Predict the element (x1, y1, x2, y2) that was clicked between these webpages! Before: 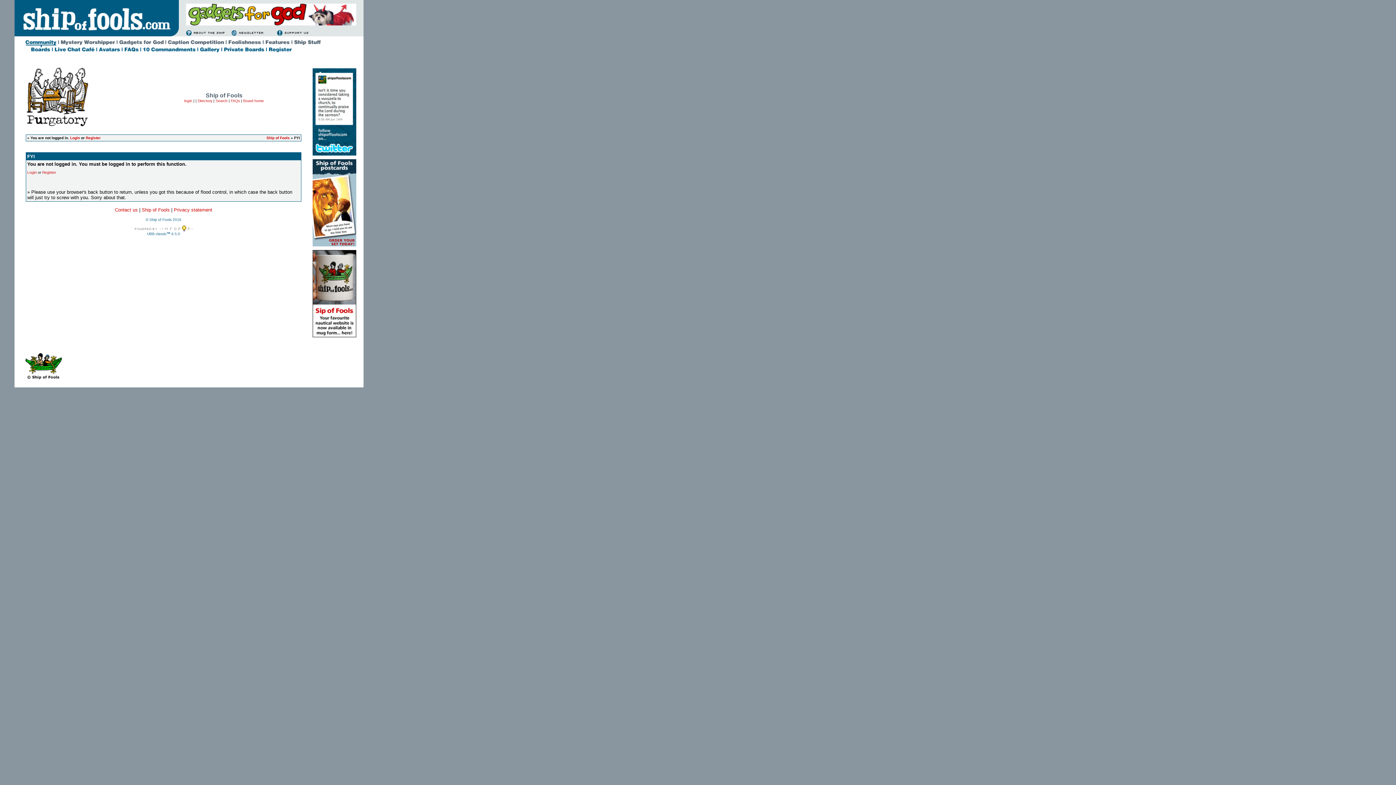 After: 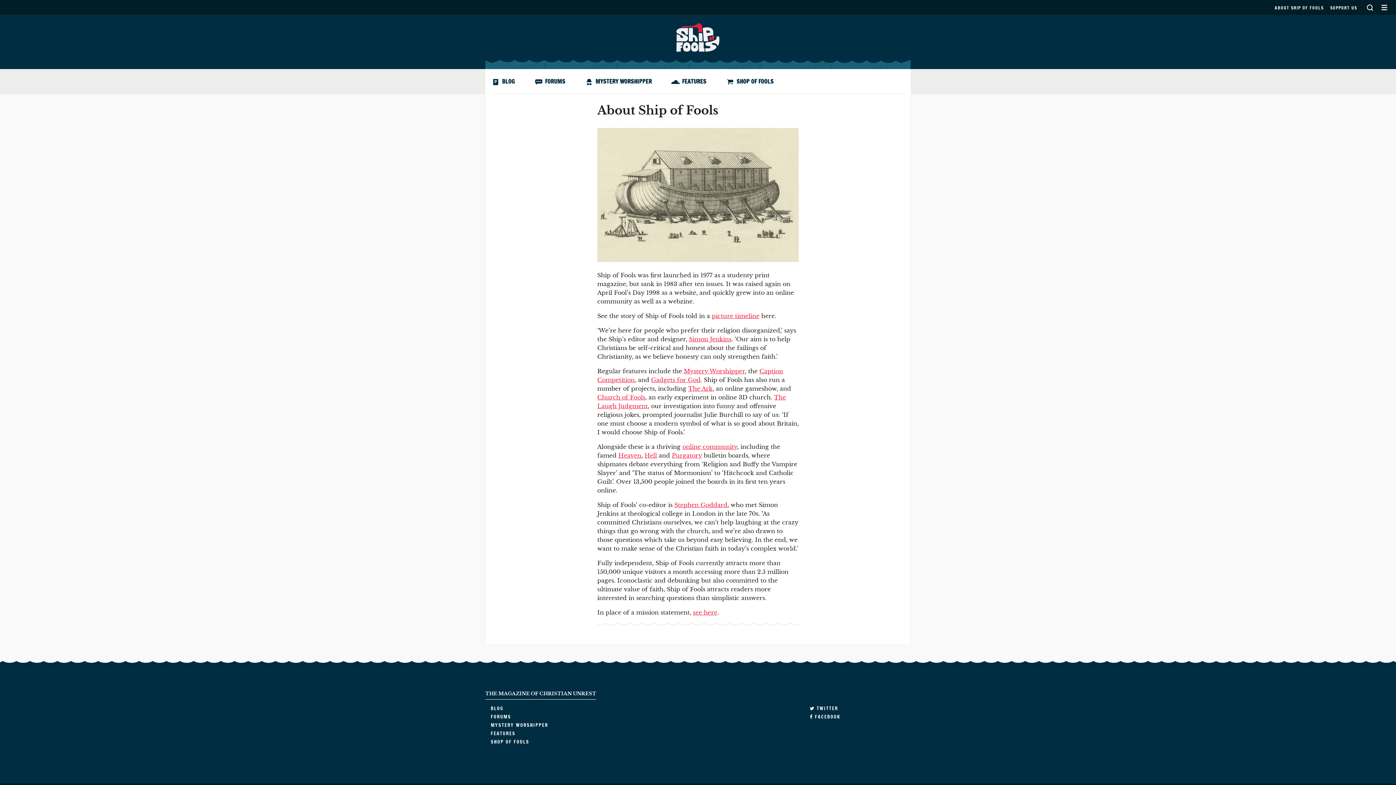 Action: bbox: (294, 43, 322, 48)